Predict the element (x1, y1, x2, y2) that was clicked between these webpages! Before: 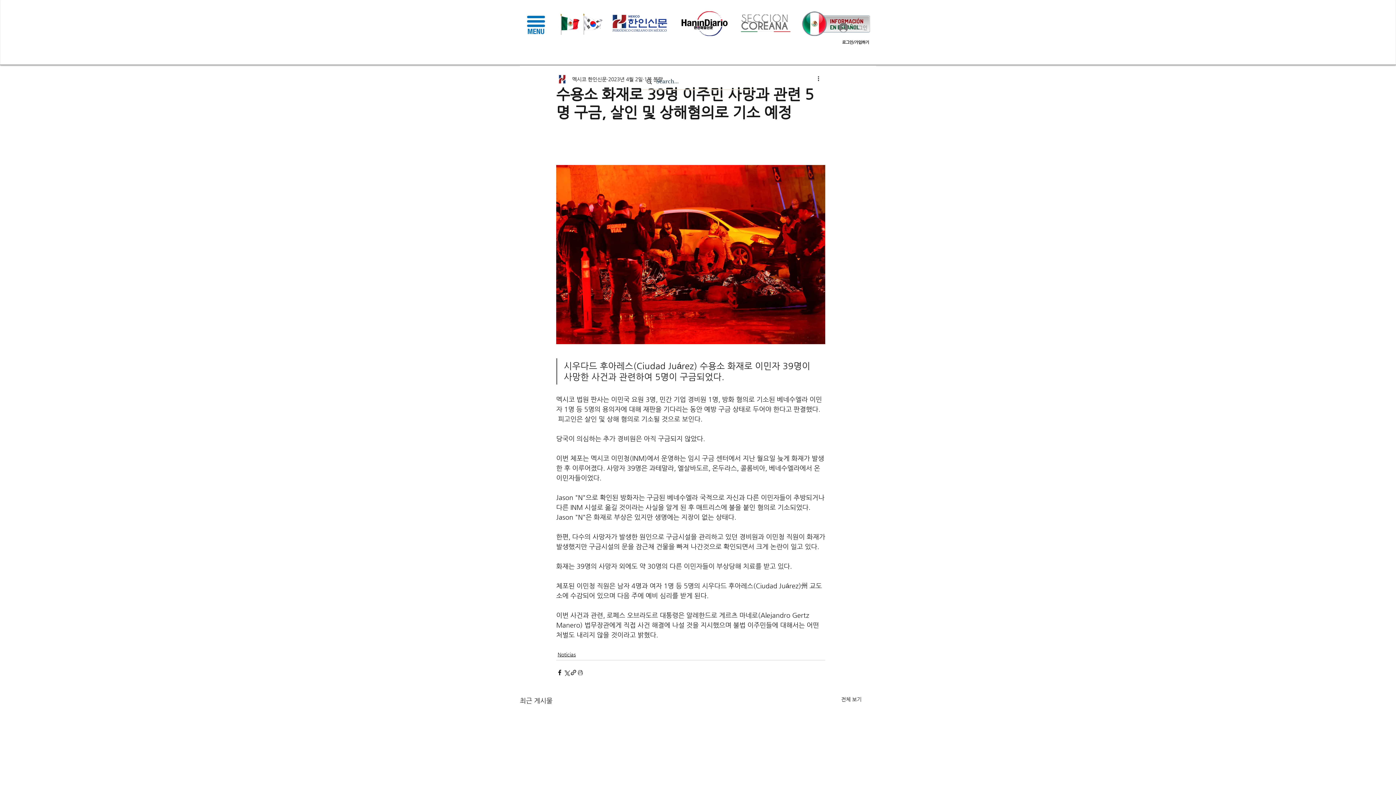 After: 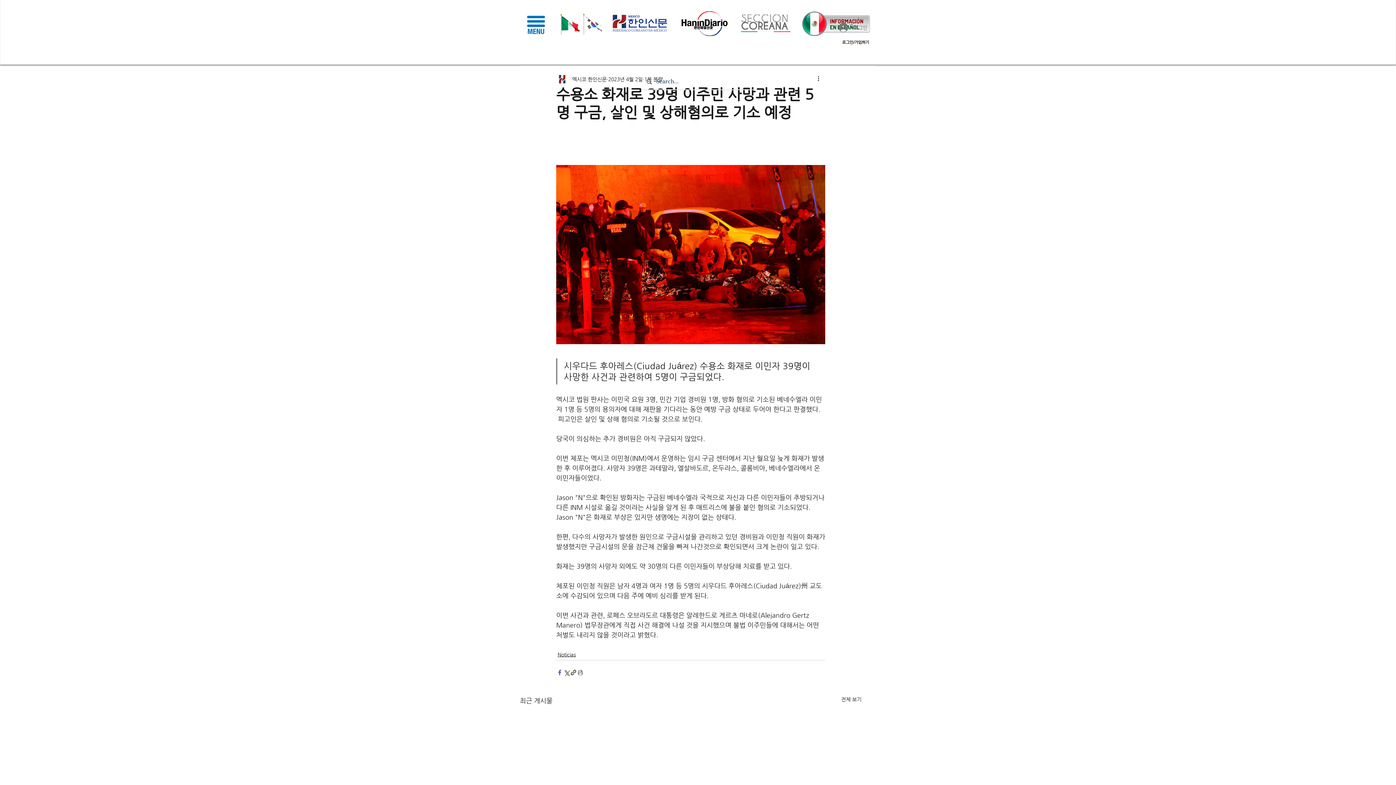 Action: bbox: (556, 669, 563, 676) label: 페이스북으로 공유